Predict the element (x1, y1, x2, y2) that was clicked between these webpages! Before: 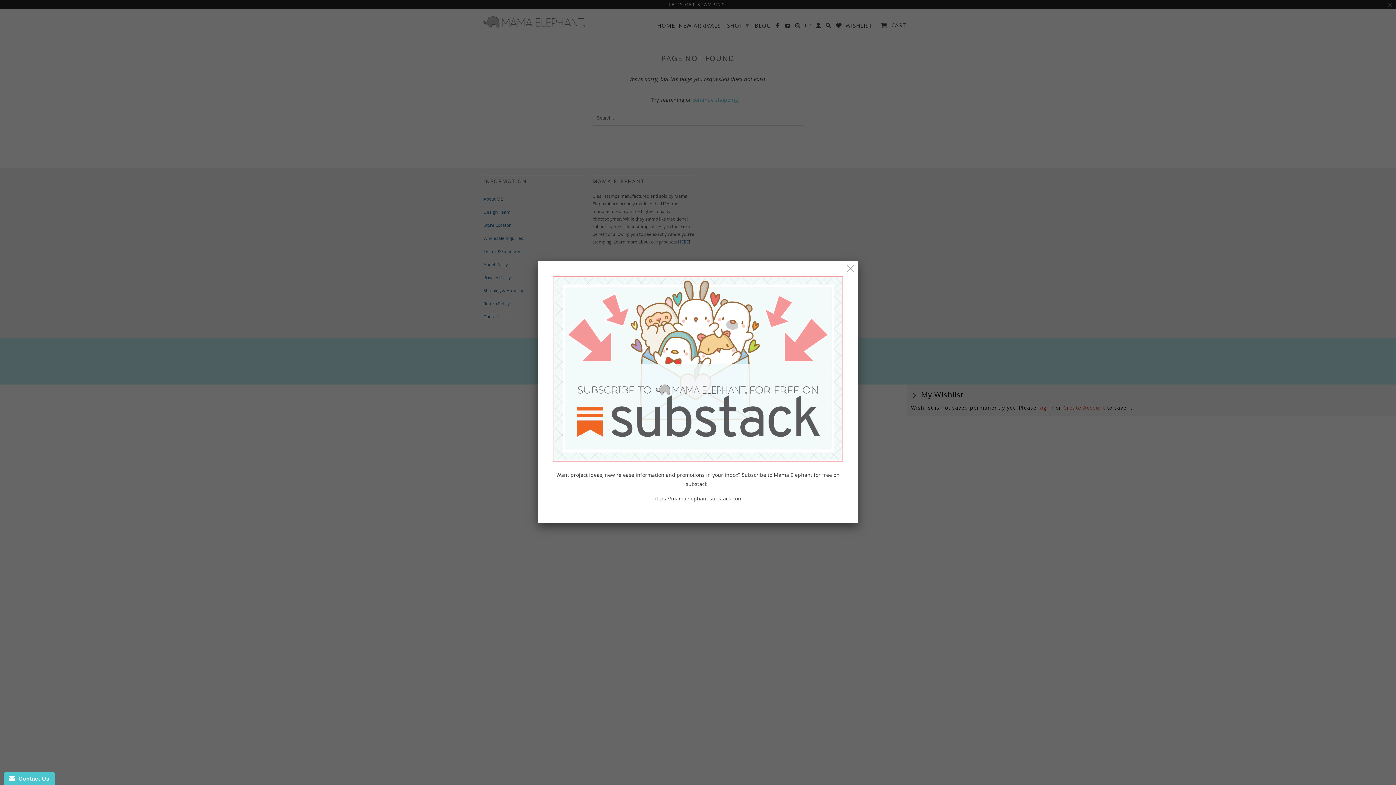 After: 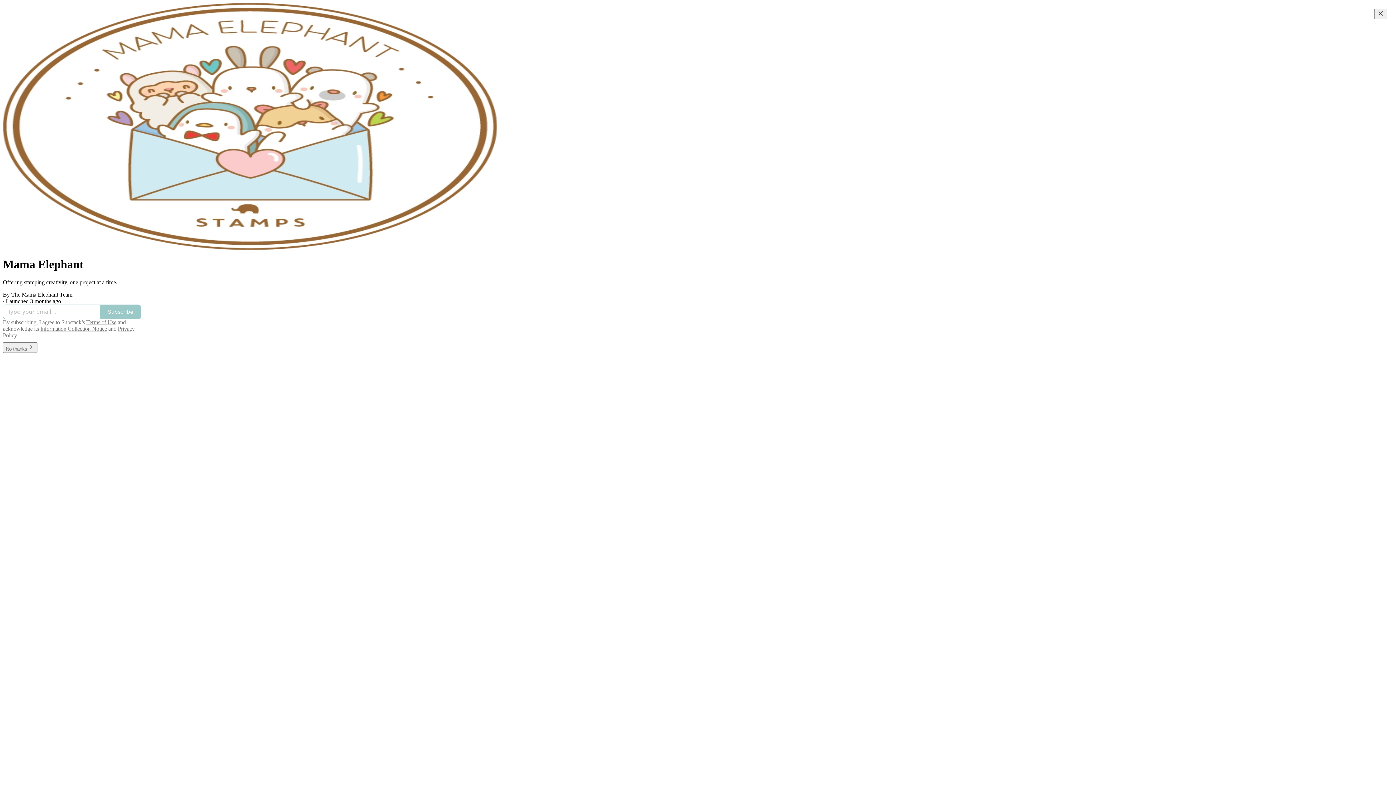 Action: label: https://mamaelephant.substack.com bbox: (653, 495, 742, 502)